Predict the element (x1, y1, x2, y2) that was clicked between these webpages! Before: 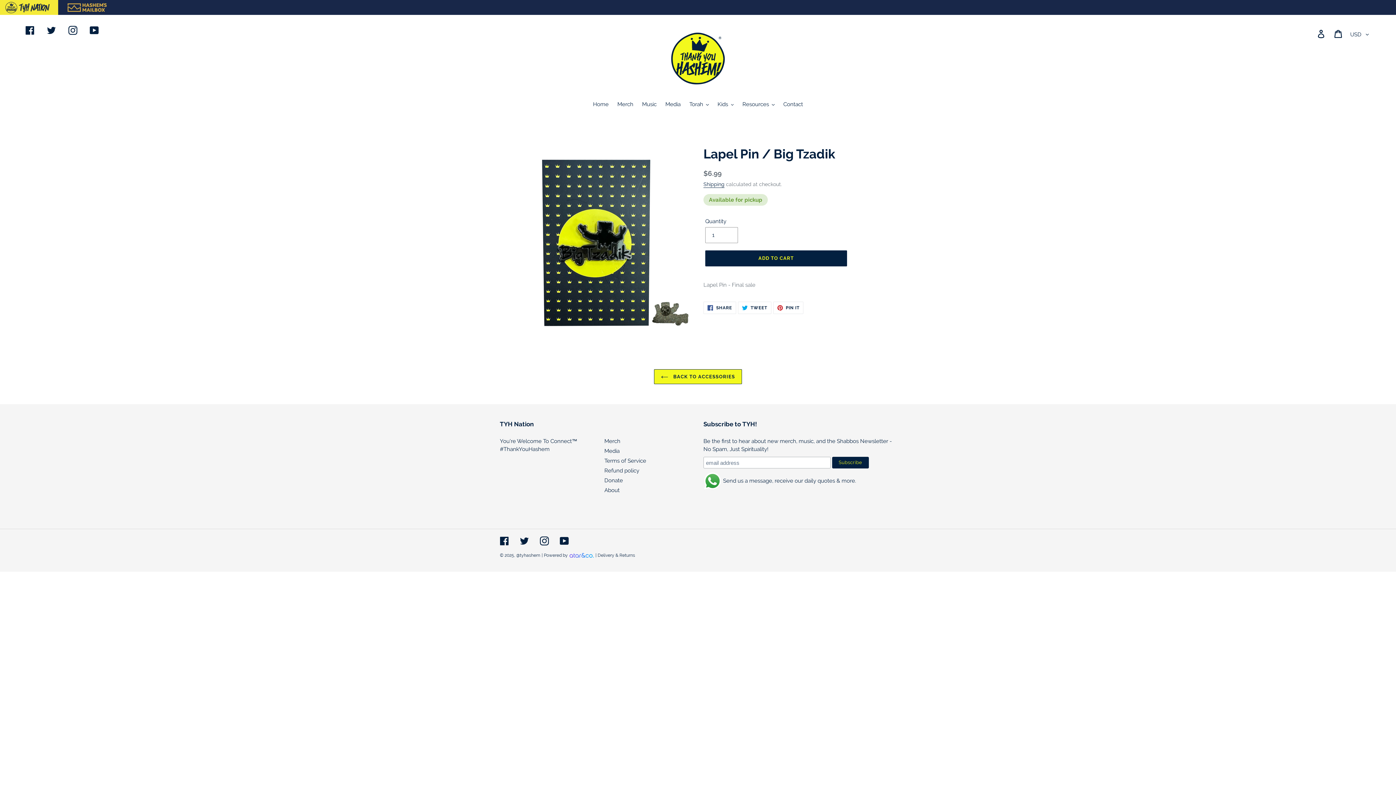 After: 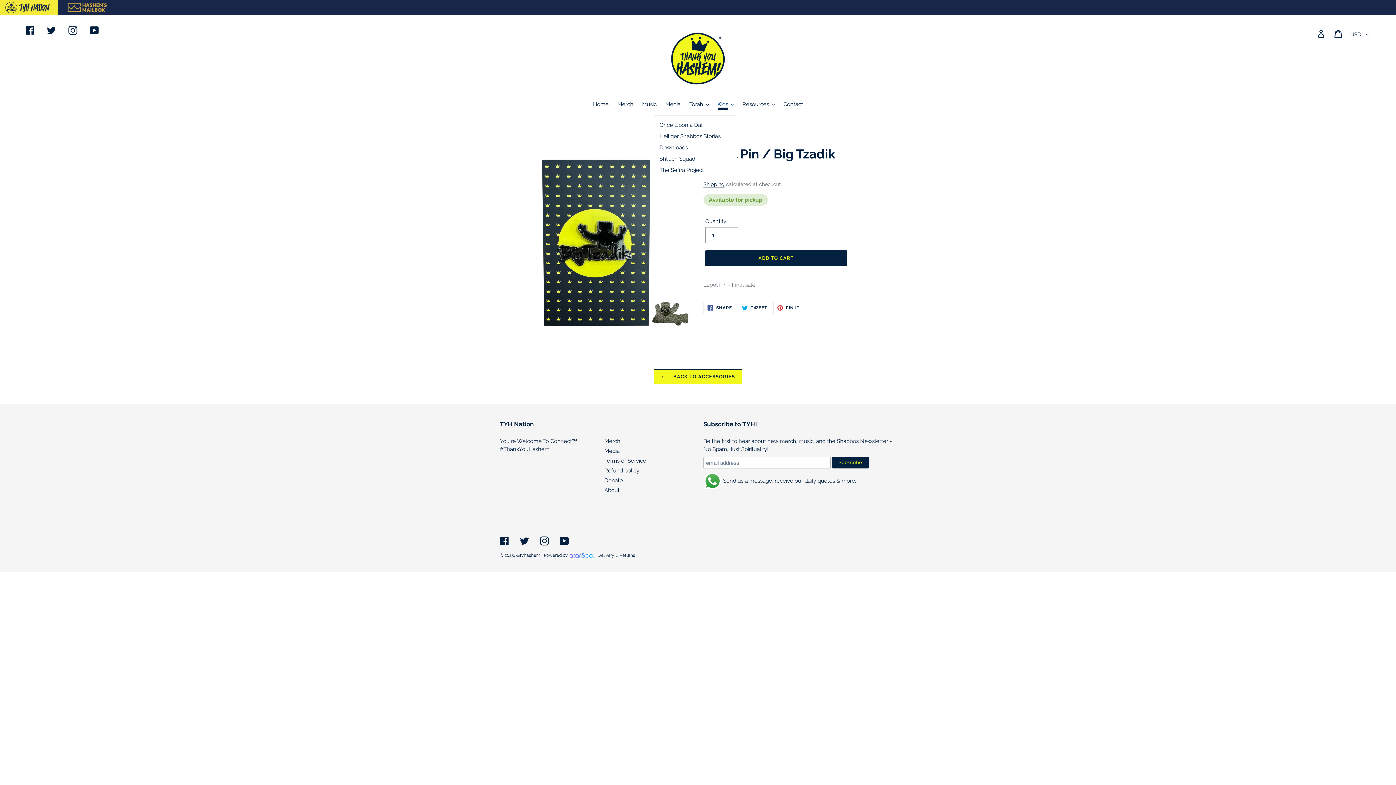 Action: label: Kids bbox: (714, 100, 737, 109)